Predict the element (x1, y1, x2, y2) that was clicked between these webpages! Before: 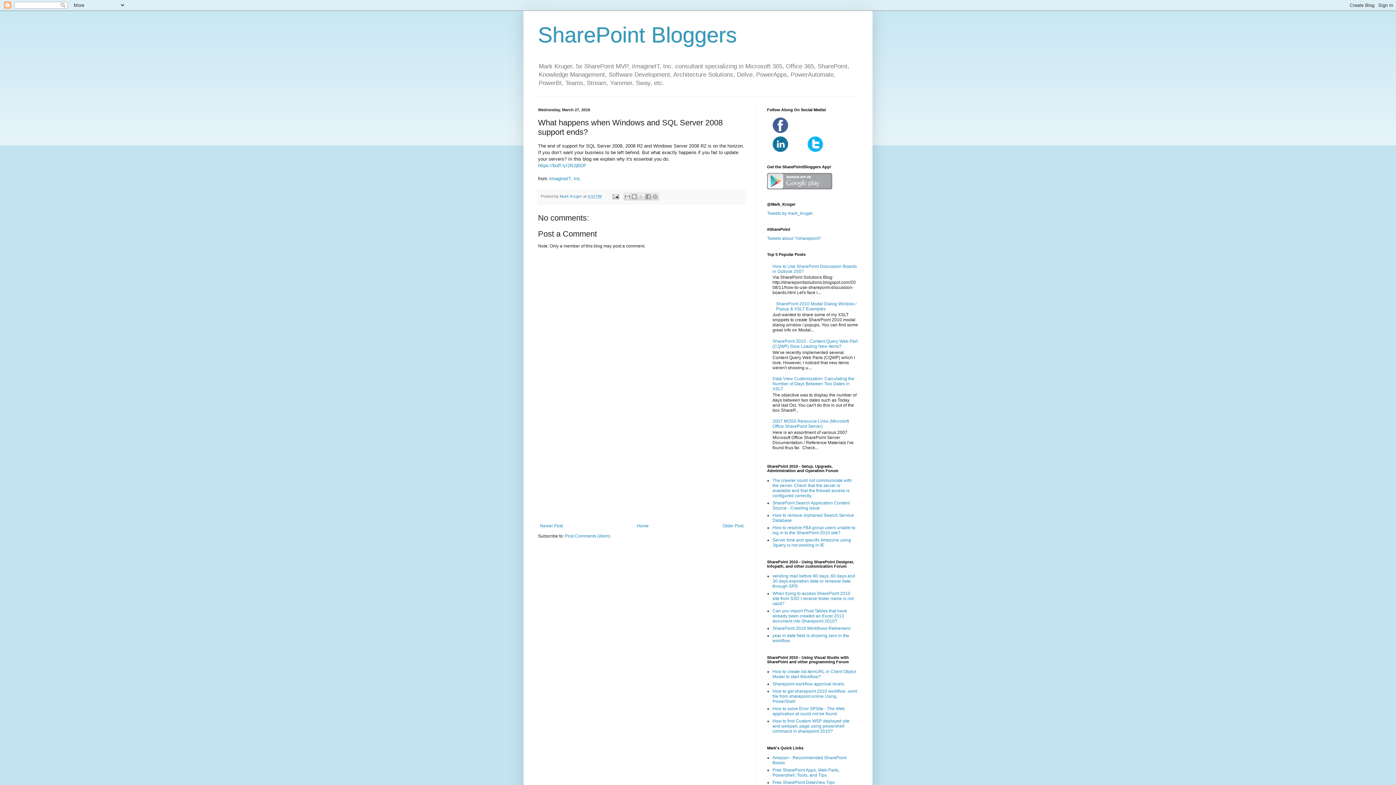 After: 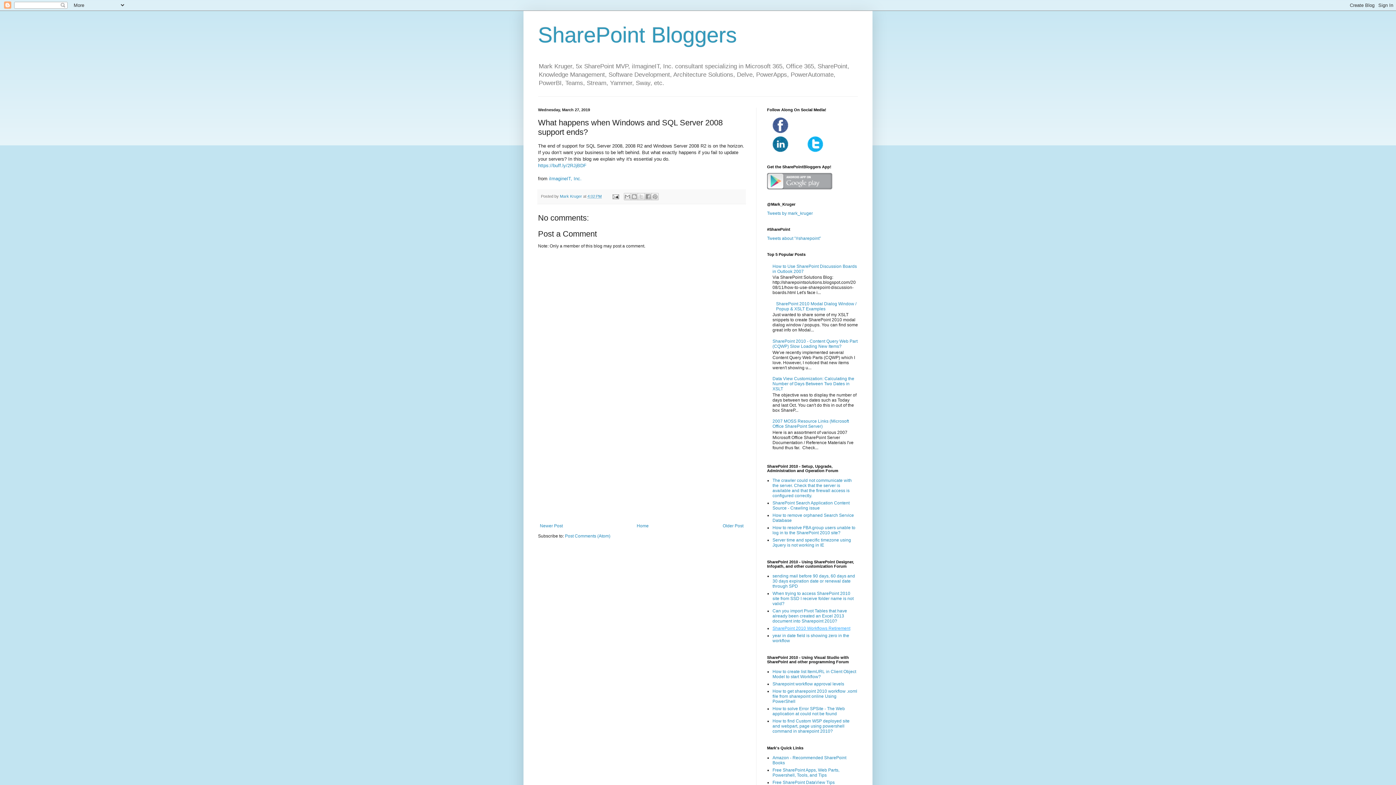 Action: bbox: (772, 626, 850, 631) label: SharePoint 2010 Workflows Retirement